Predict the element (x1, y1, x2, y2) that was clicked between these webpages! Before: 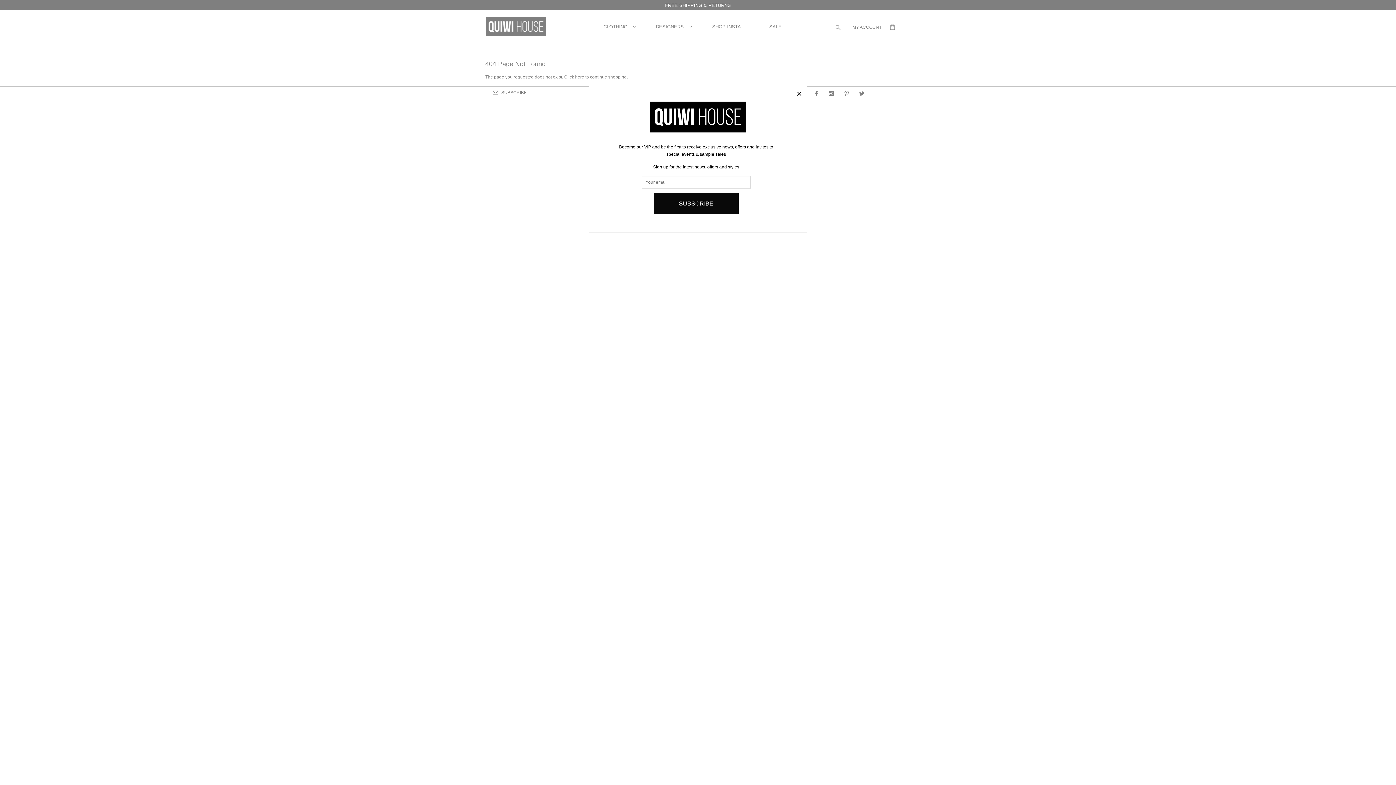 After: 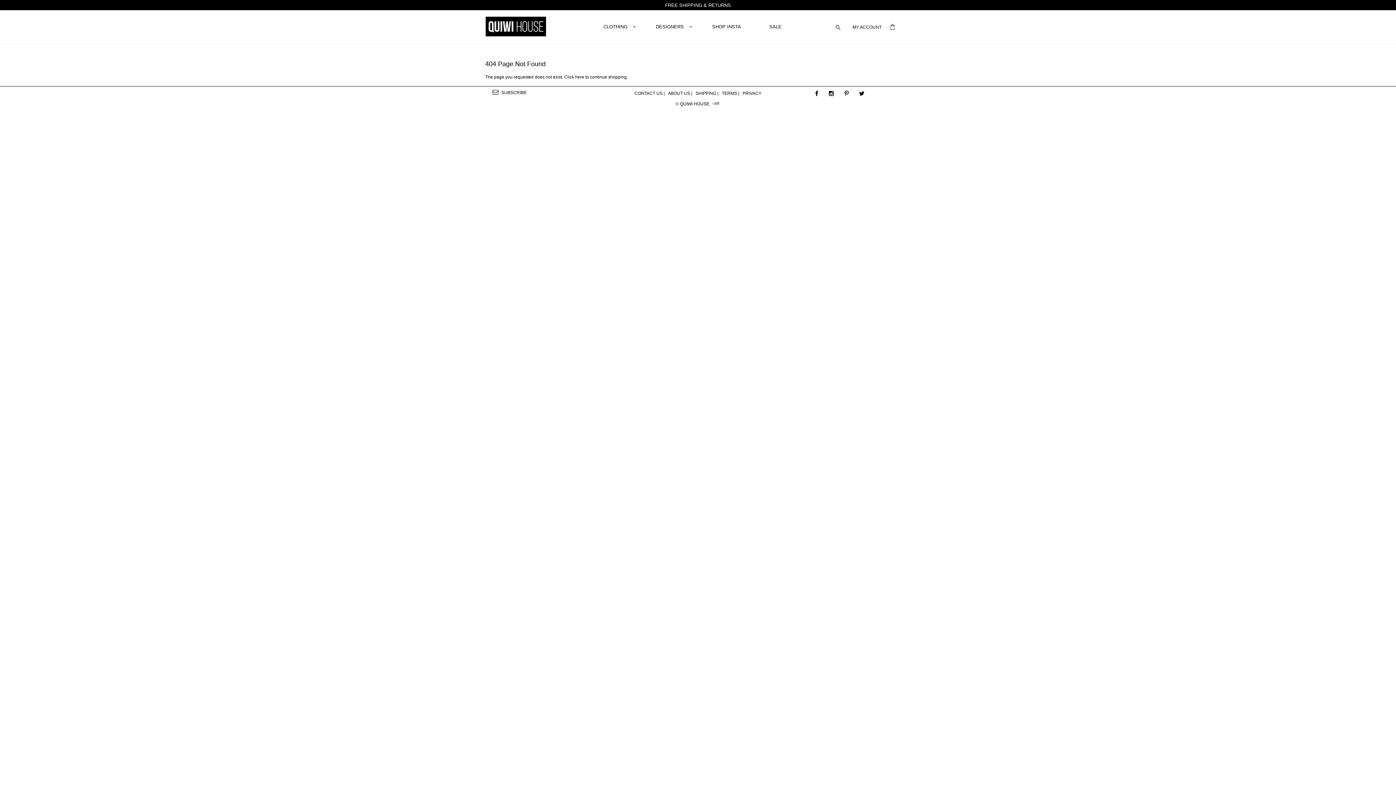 Action: label: × bbox: (796, 89, 802, 98)